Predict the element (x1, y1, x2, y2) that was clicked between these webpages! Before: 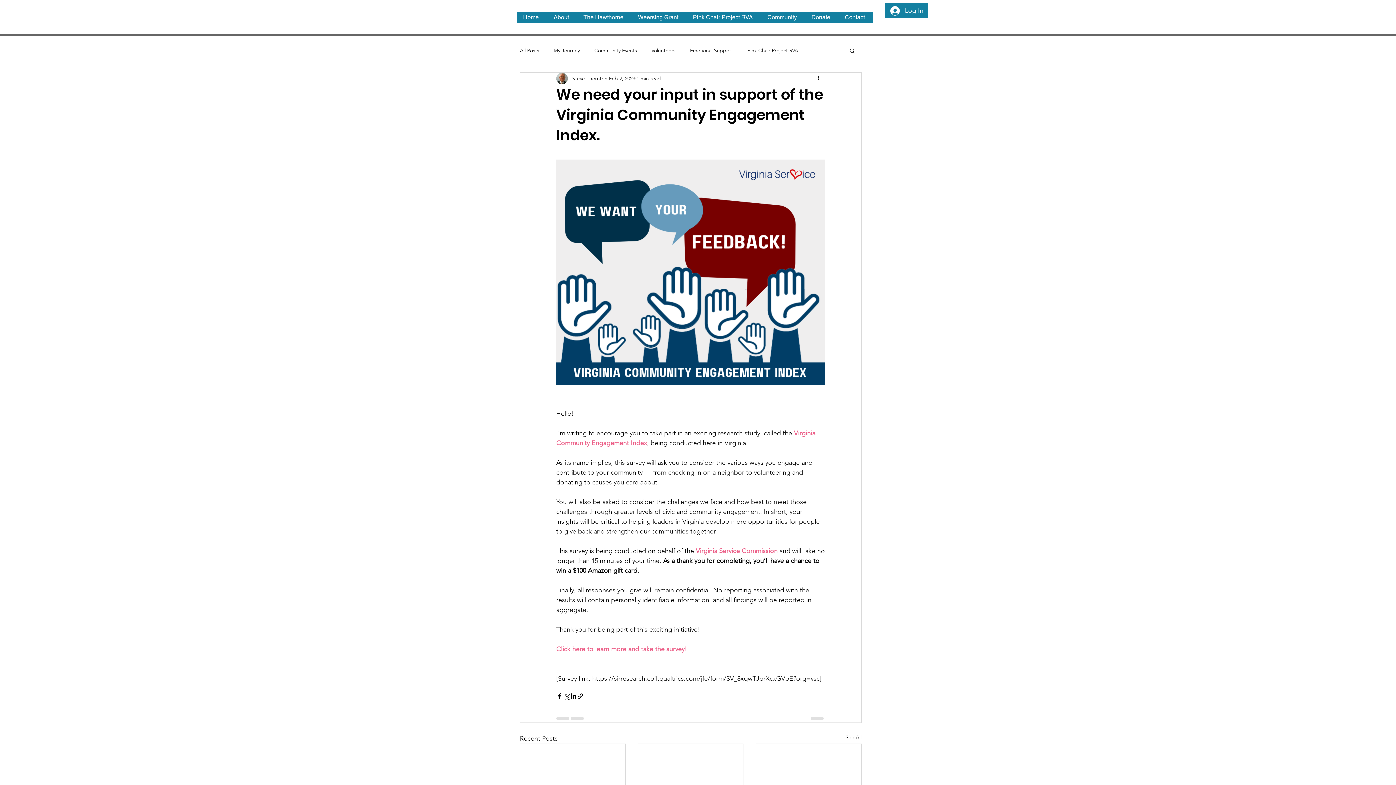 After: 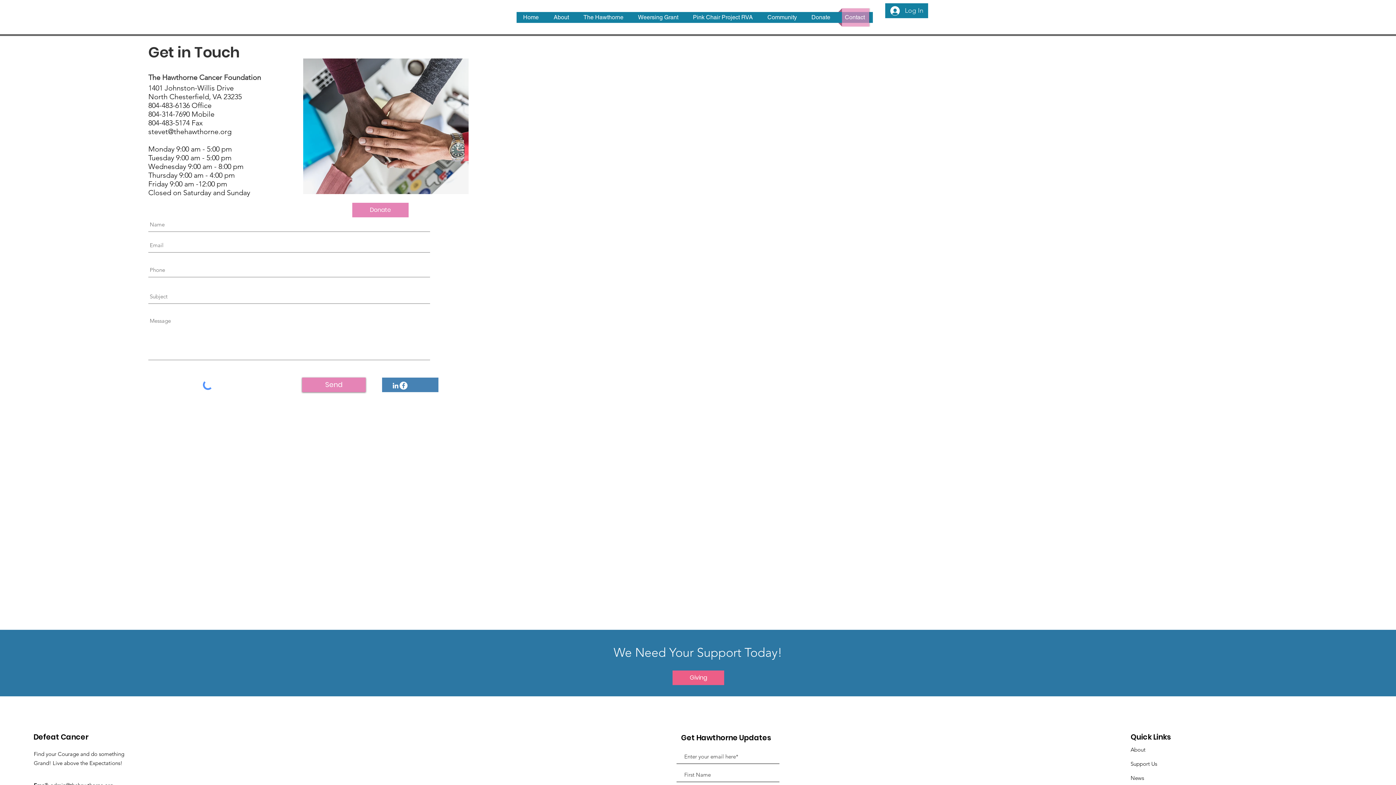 Action: bbox: (838, 8, 873, 26) label: Contact